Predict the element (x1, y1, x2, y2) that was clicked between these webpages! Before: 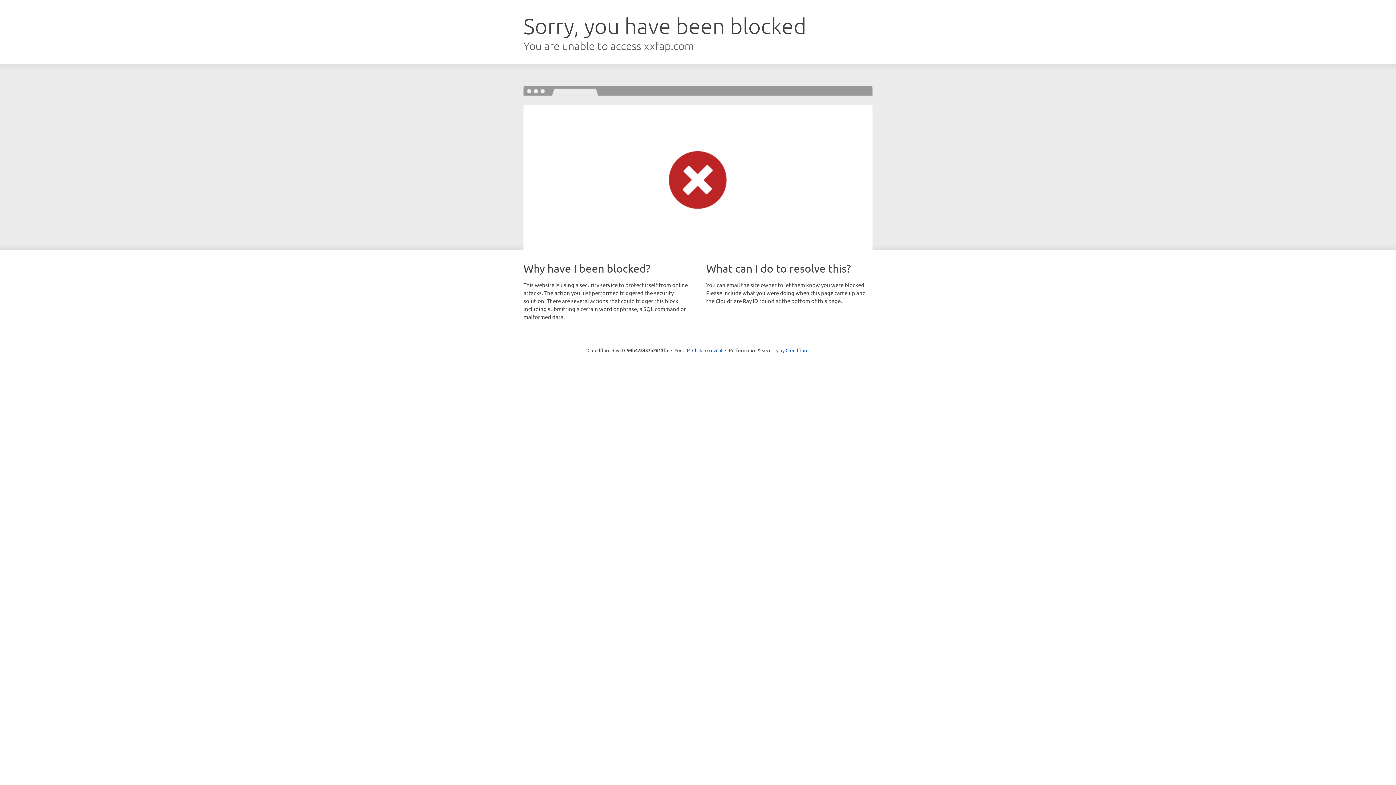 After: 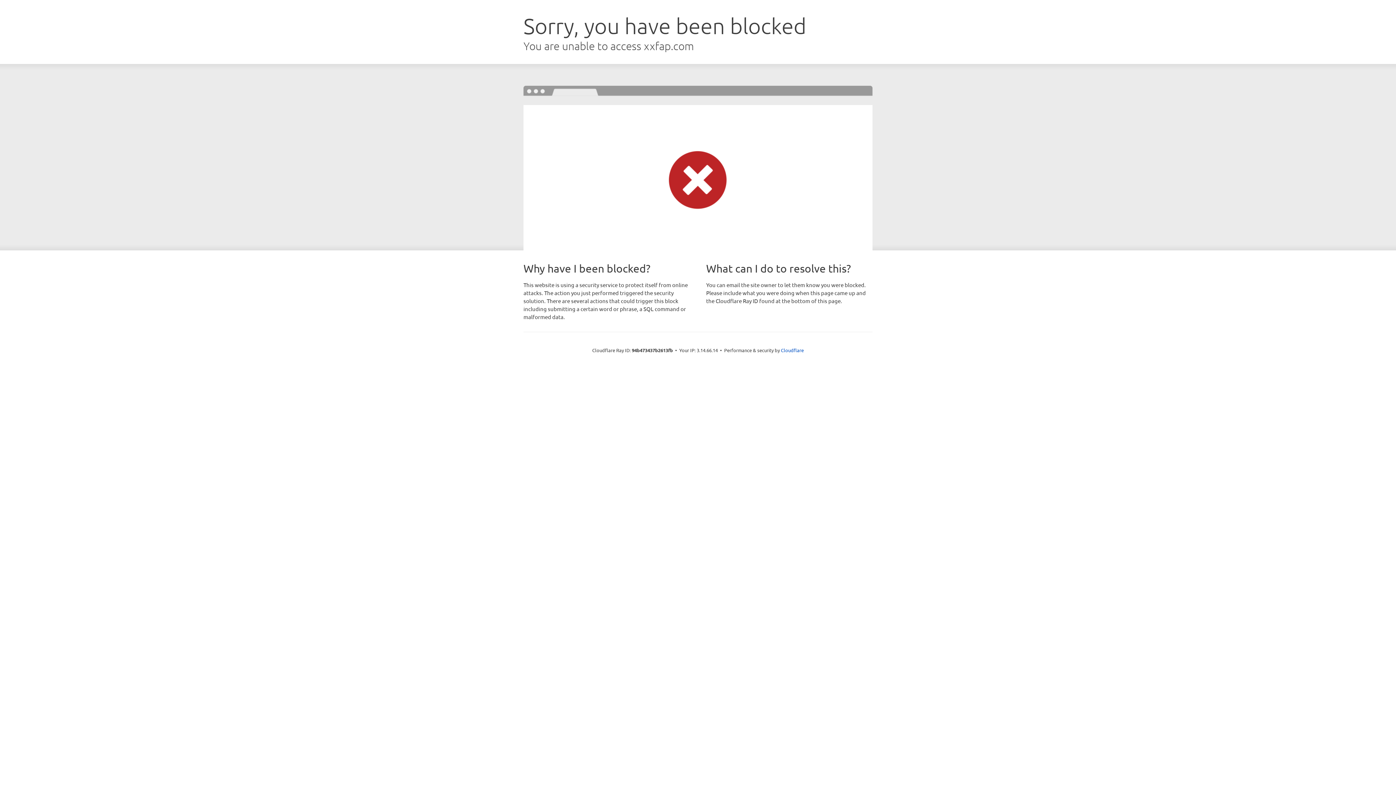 Action: label: Click to reveal bbox: (692, 346, 722, 353)